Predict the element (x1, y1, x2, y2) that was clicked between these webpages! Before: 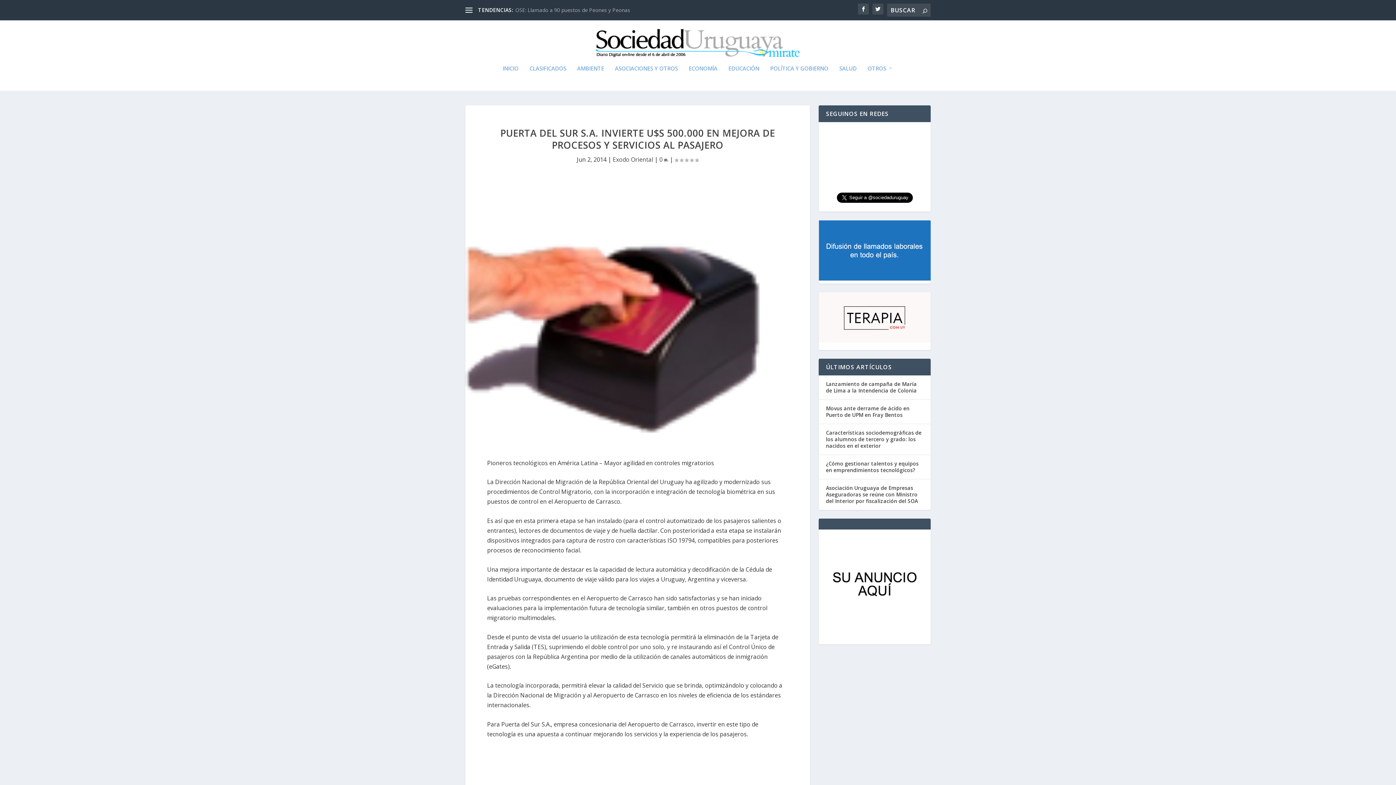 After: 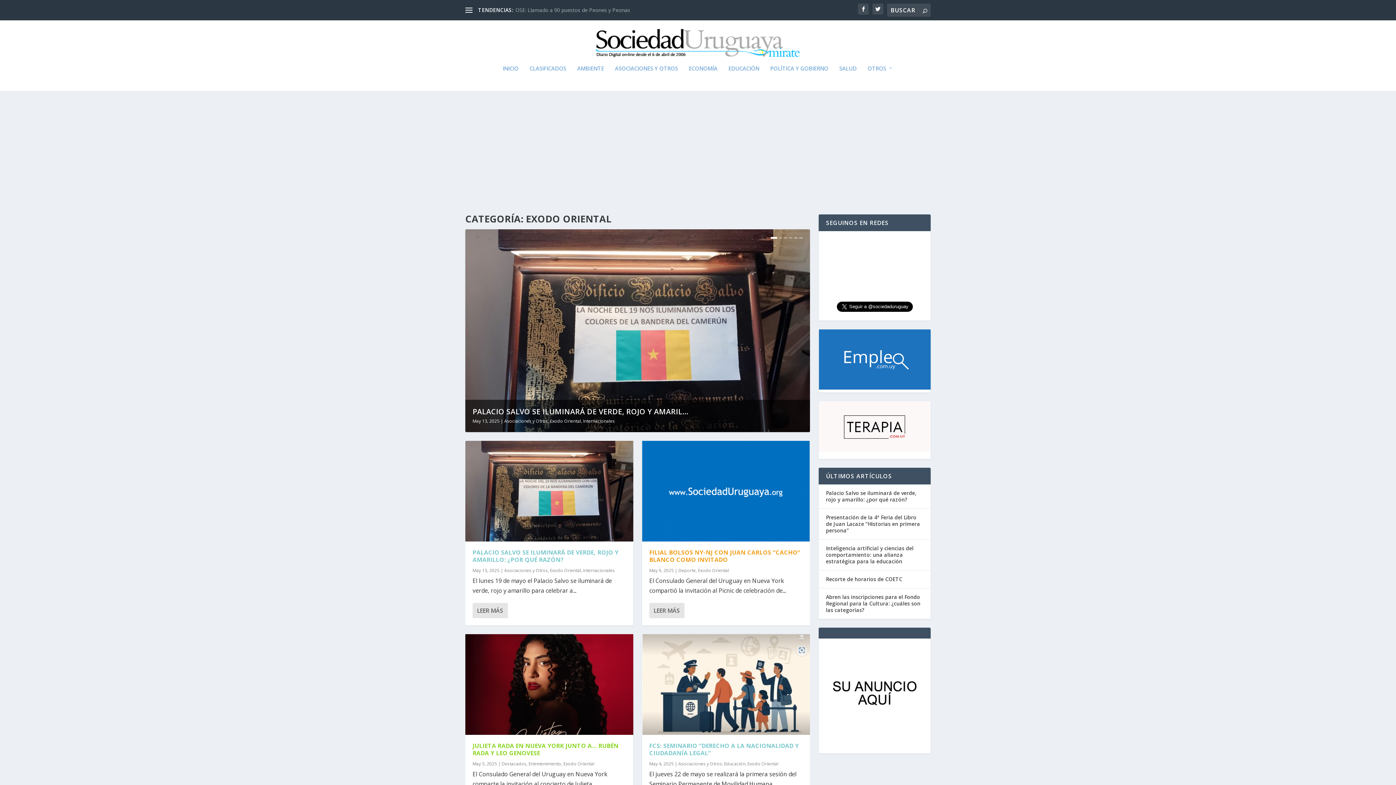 Action: bbox: (612, 155, 653, 163) label: Exodo Oriental